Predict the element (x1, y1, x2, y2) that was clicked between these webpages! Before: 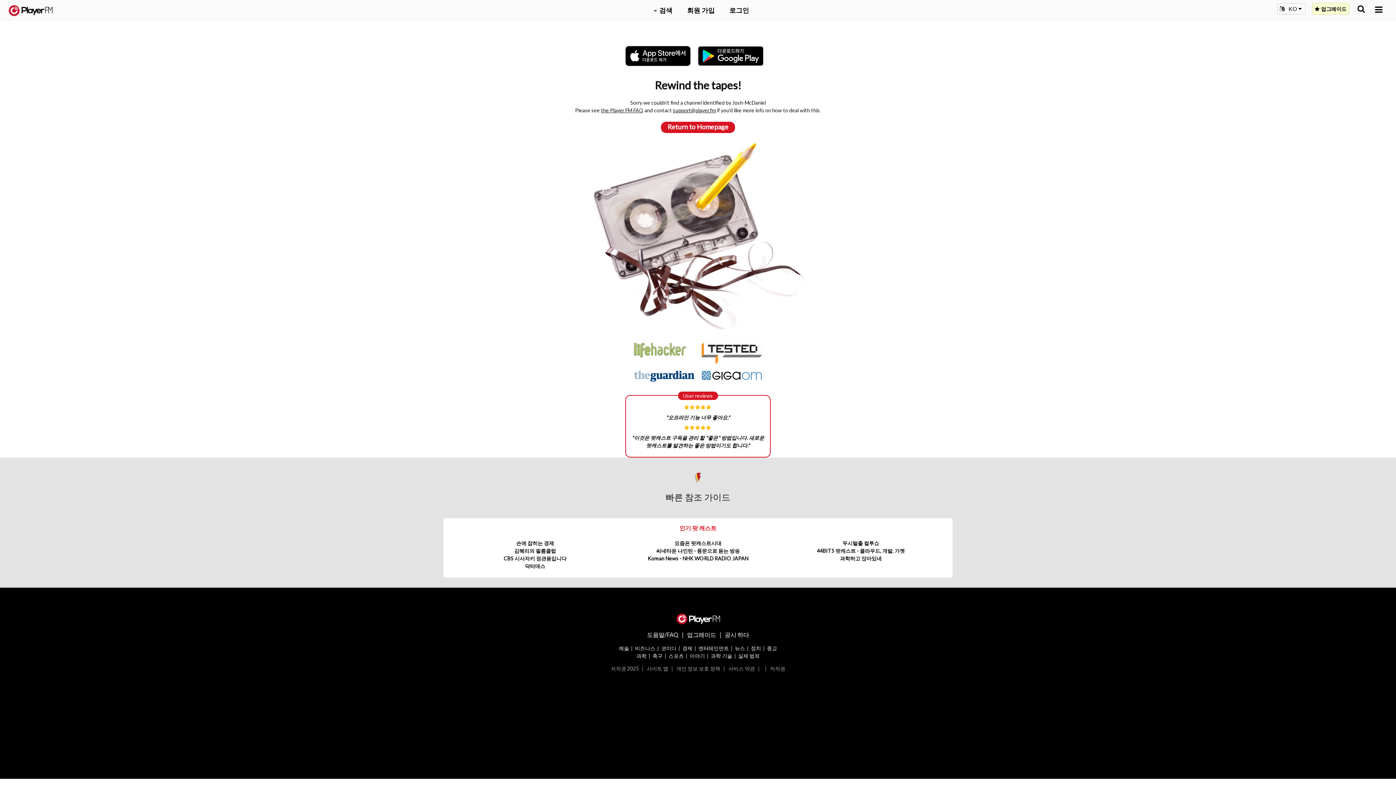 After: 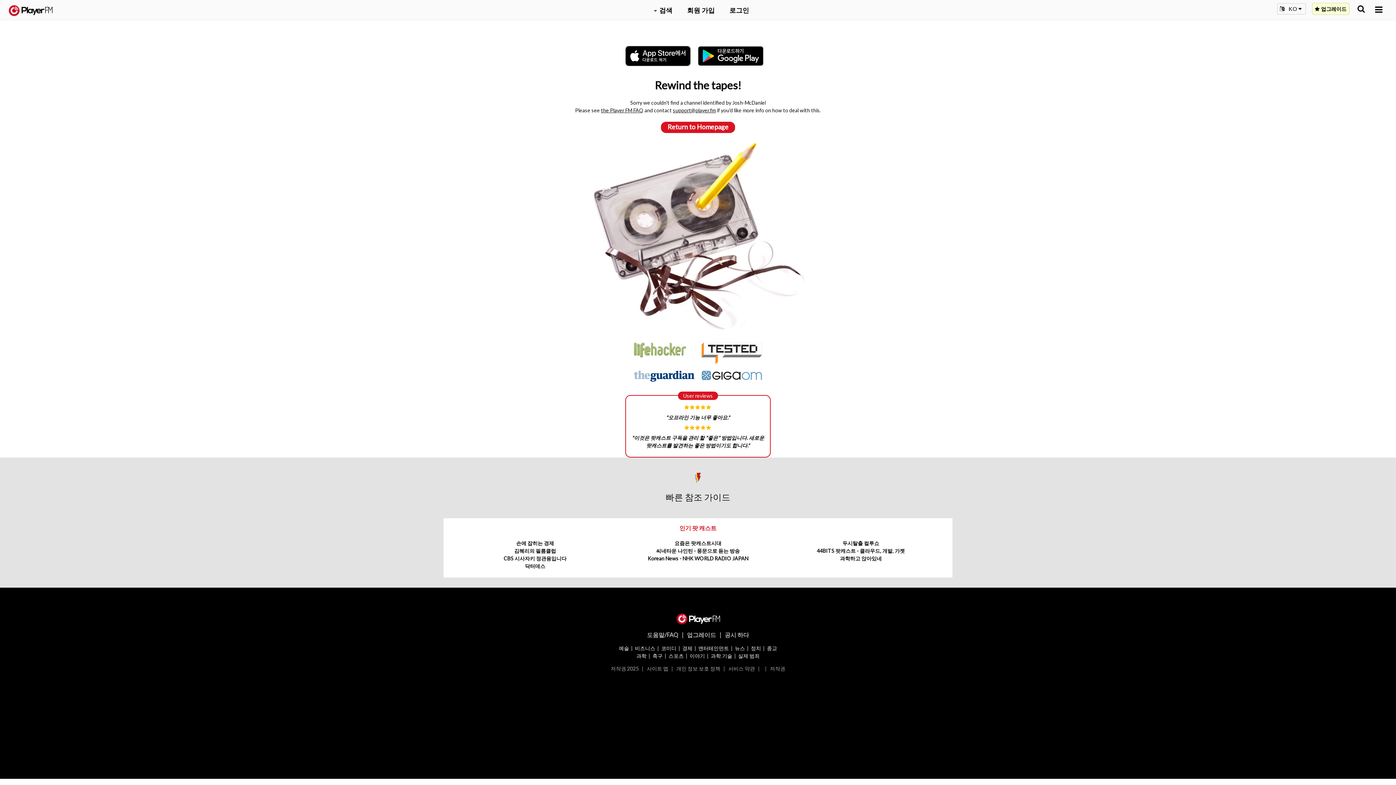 Action: bbox: (634, 346, 686, 352)